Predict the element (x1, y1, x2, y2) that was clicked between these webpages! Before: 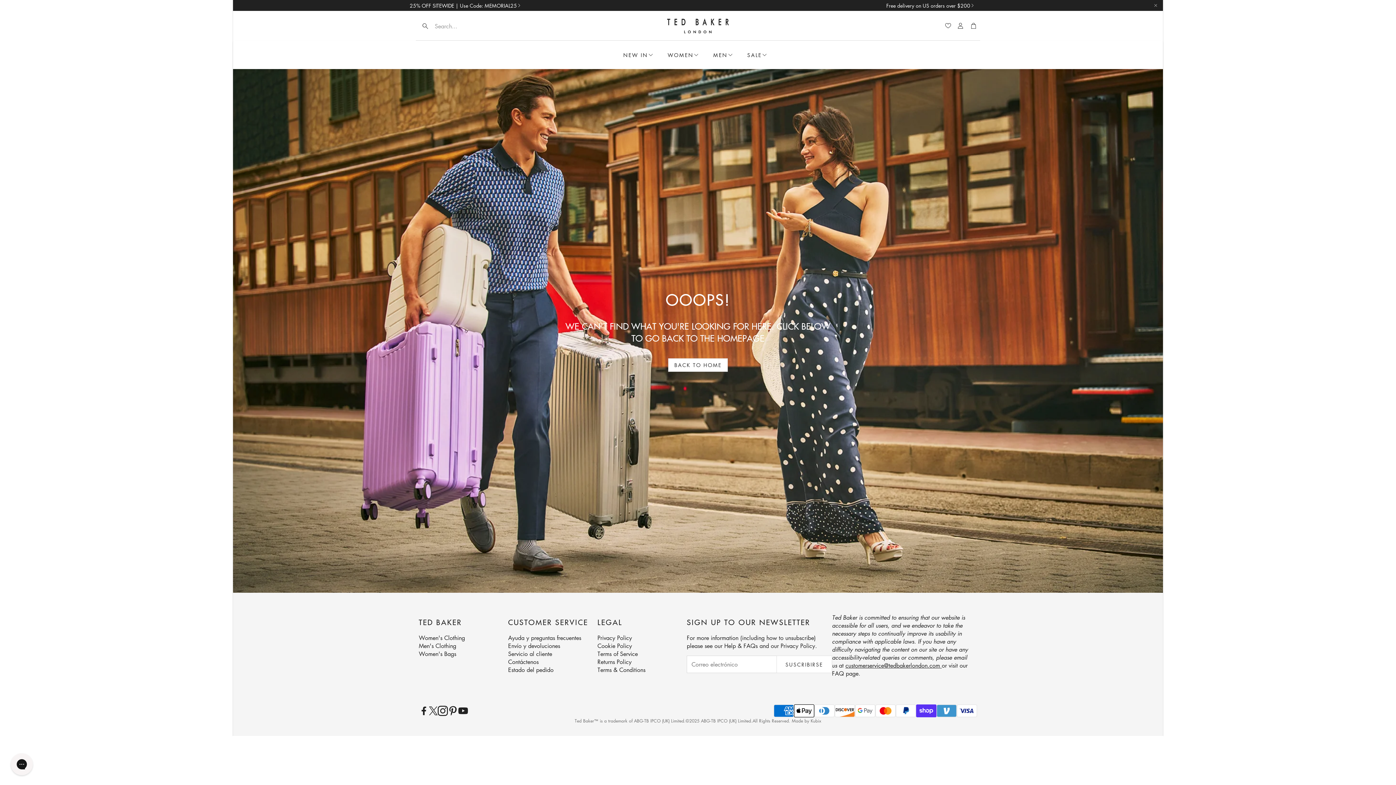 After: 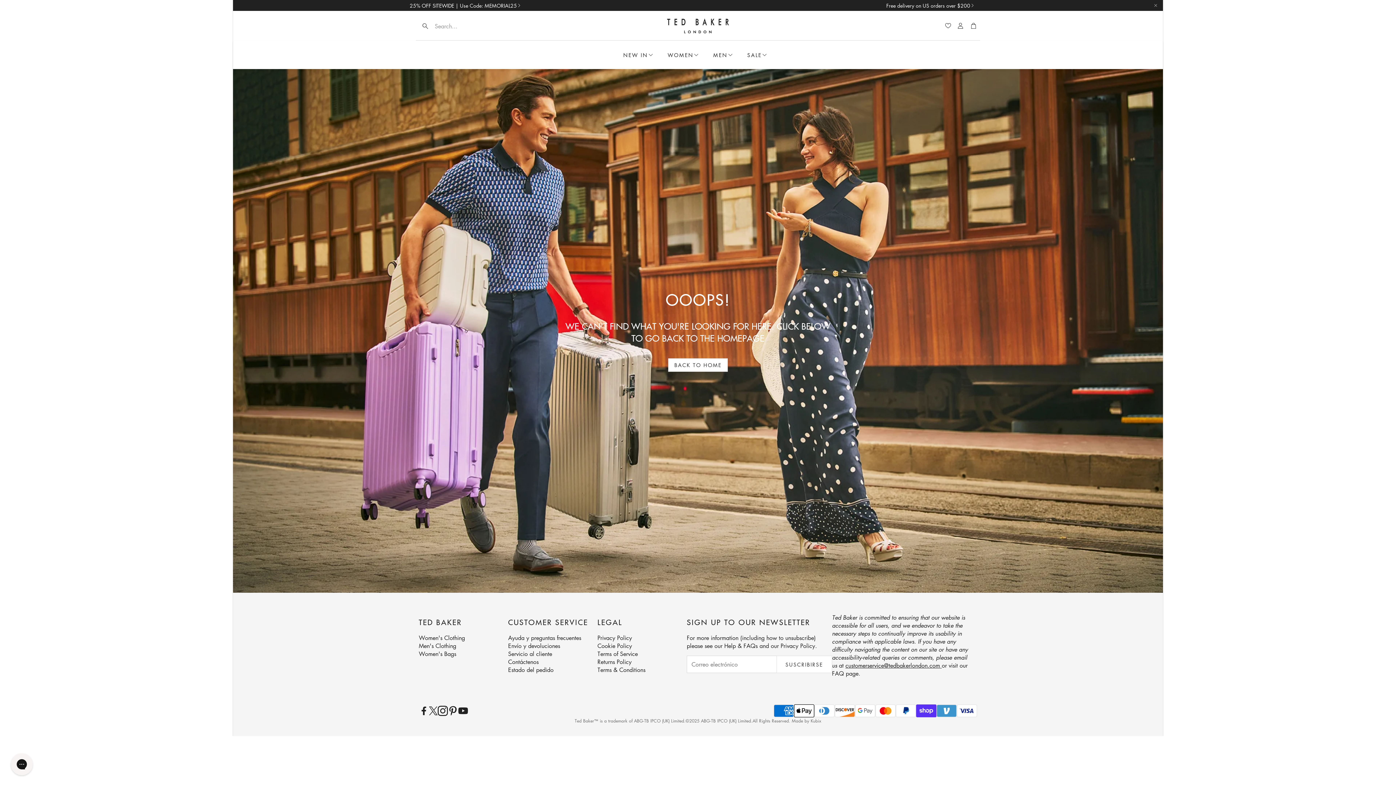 Action: bbox: (845, 661, 942, 669) label: customerservice@tedbakerlondon.com 